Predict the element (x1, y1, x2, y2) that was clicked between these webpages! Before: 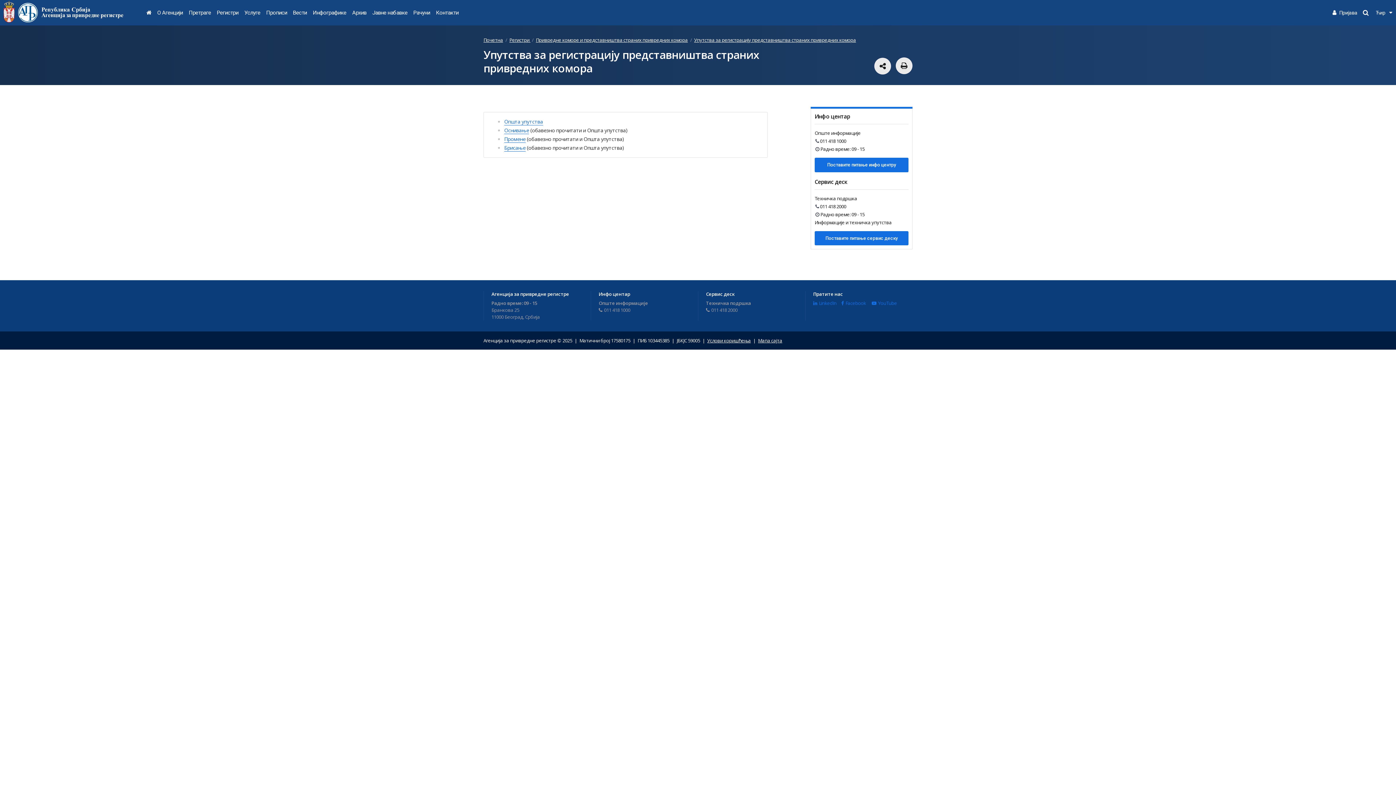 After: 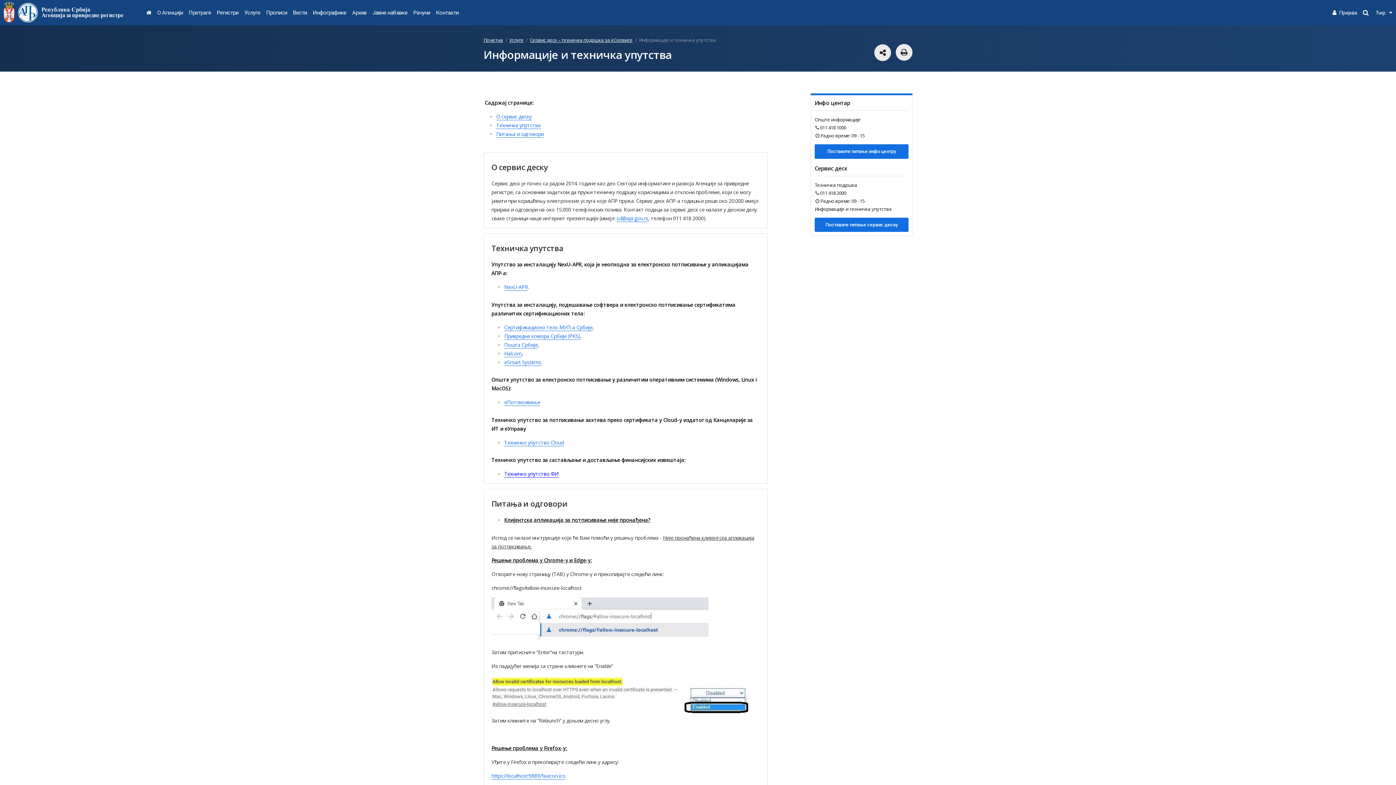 Action: bbox: (814, 219, 892, 225) label: Информације и техничка упутства